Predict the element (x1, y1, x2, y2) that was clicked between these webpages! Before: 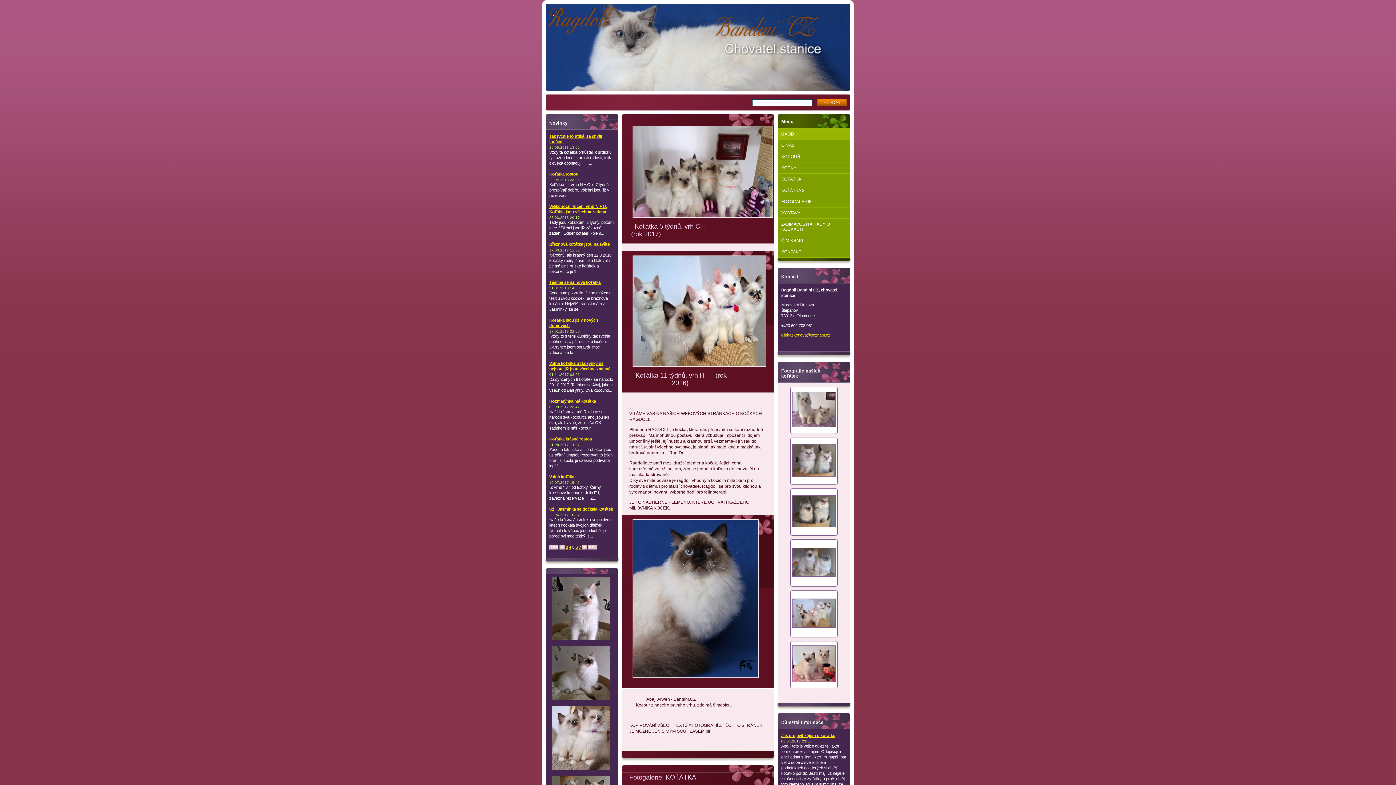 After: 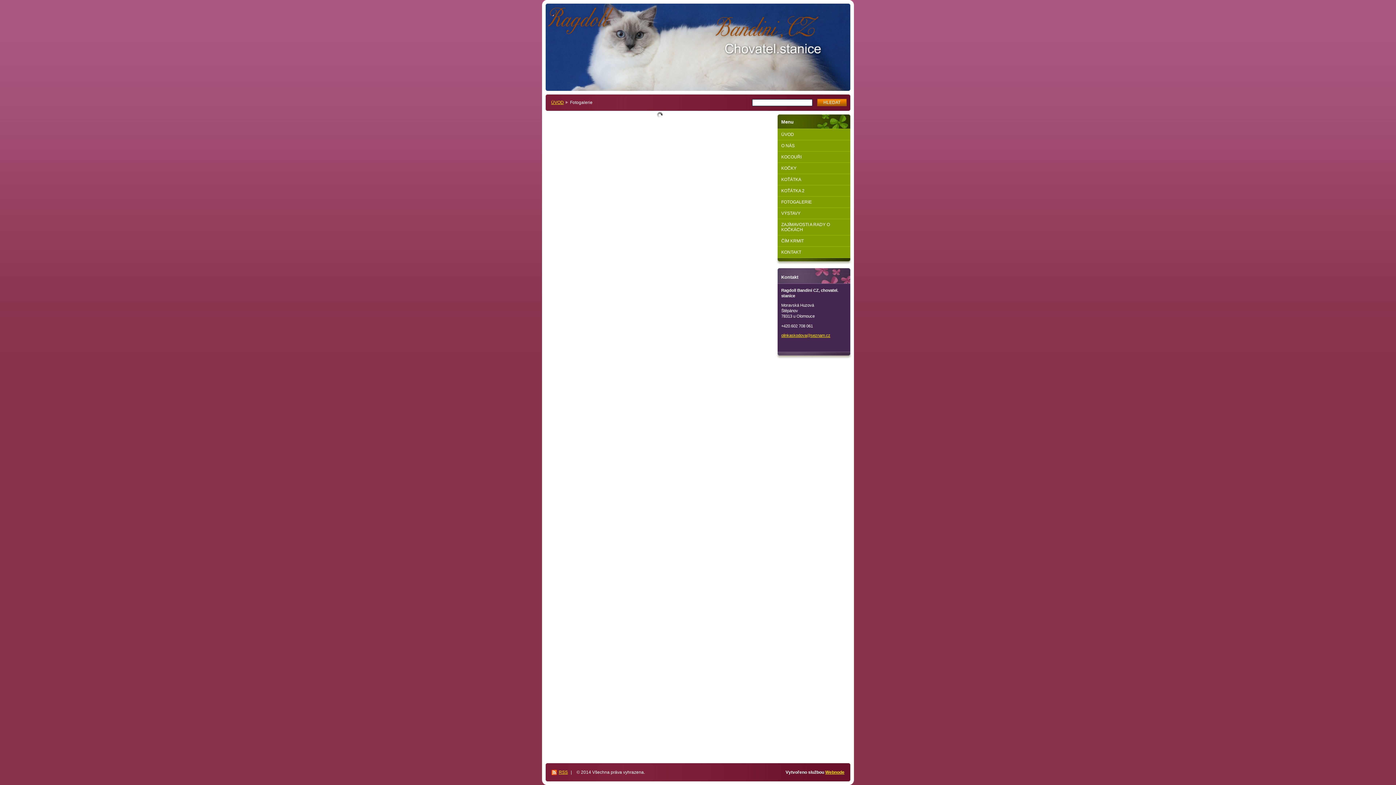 Action: bbox: (792, 444, 836, 478)